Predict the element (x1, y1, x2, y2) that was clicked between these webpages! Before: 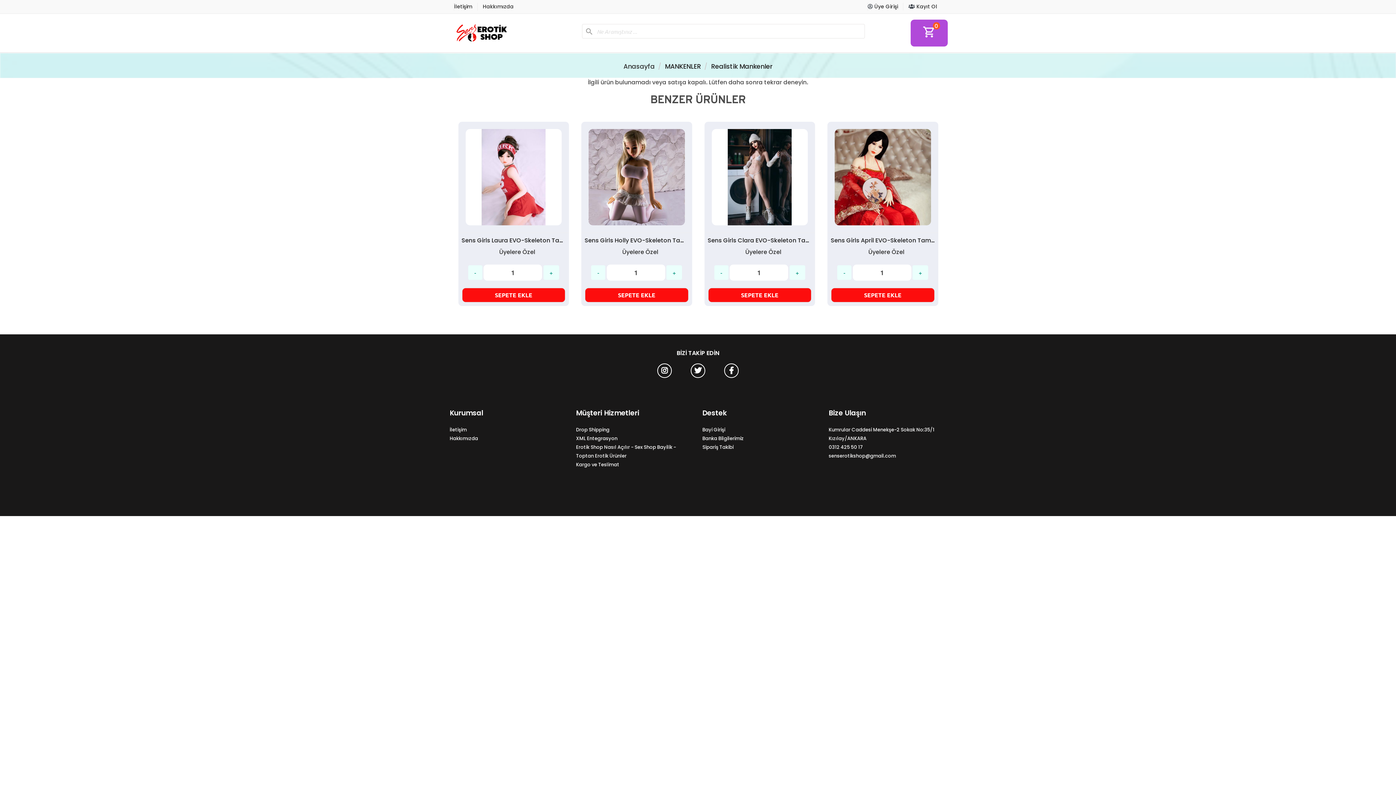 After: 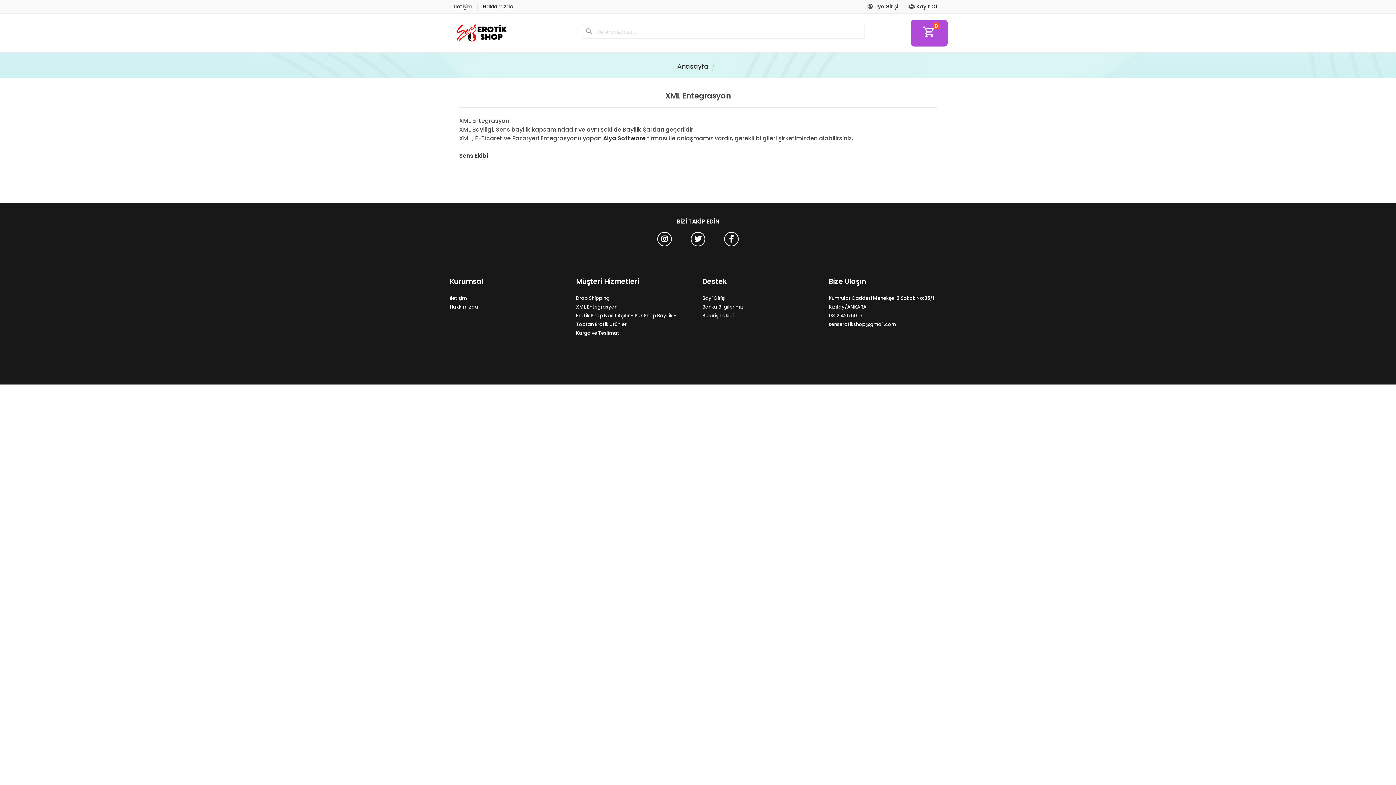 Action: label: XML Entegrasyon bbox: (576, 435, 617, 442)